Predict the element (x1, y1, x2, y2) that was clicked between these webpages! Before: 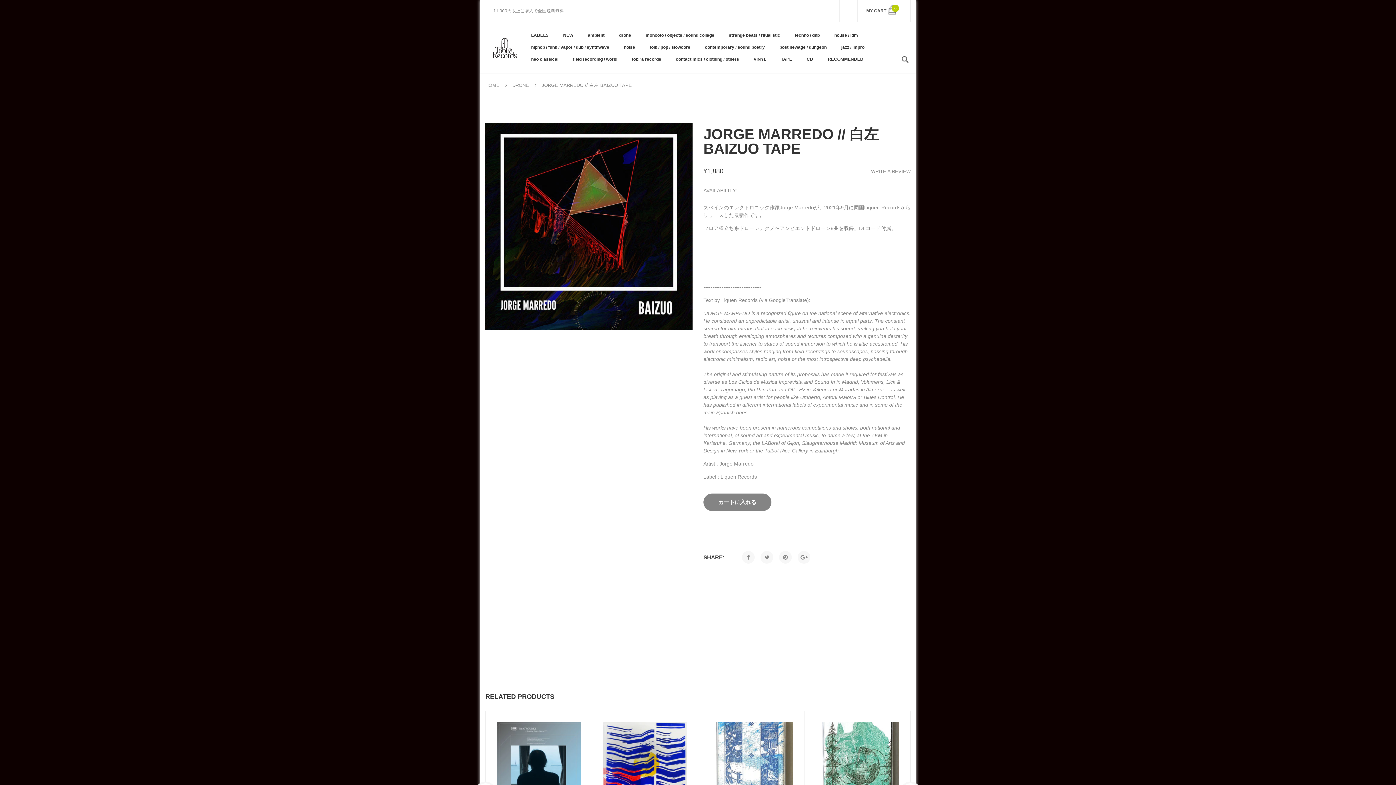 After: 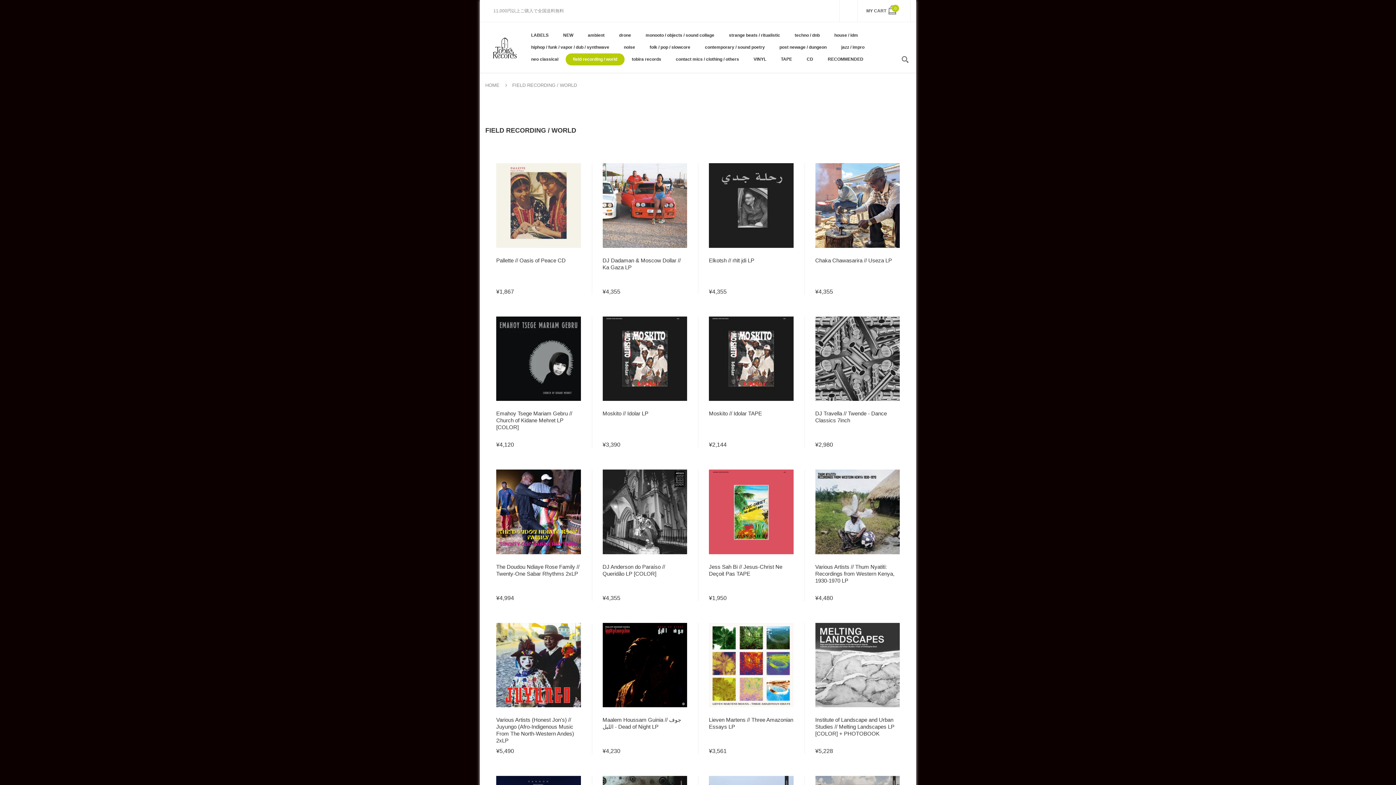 Action: label: field recording / world bbox: (565, 53, 624, 65)